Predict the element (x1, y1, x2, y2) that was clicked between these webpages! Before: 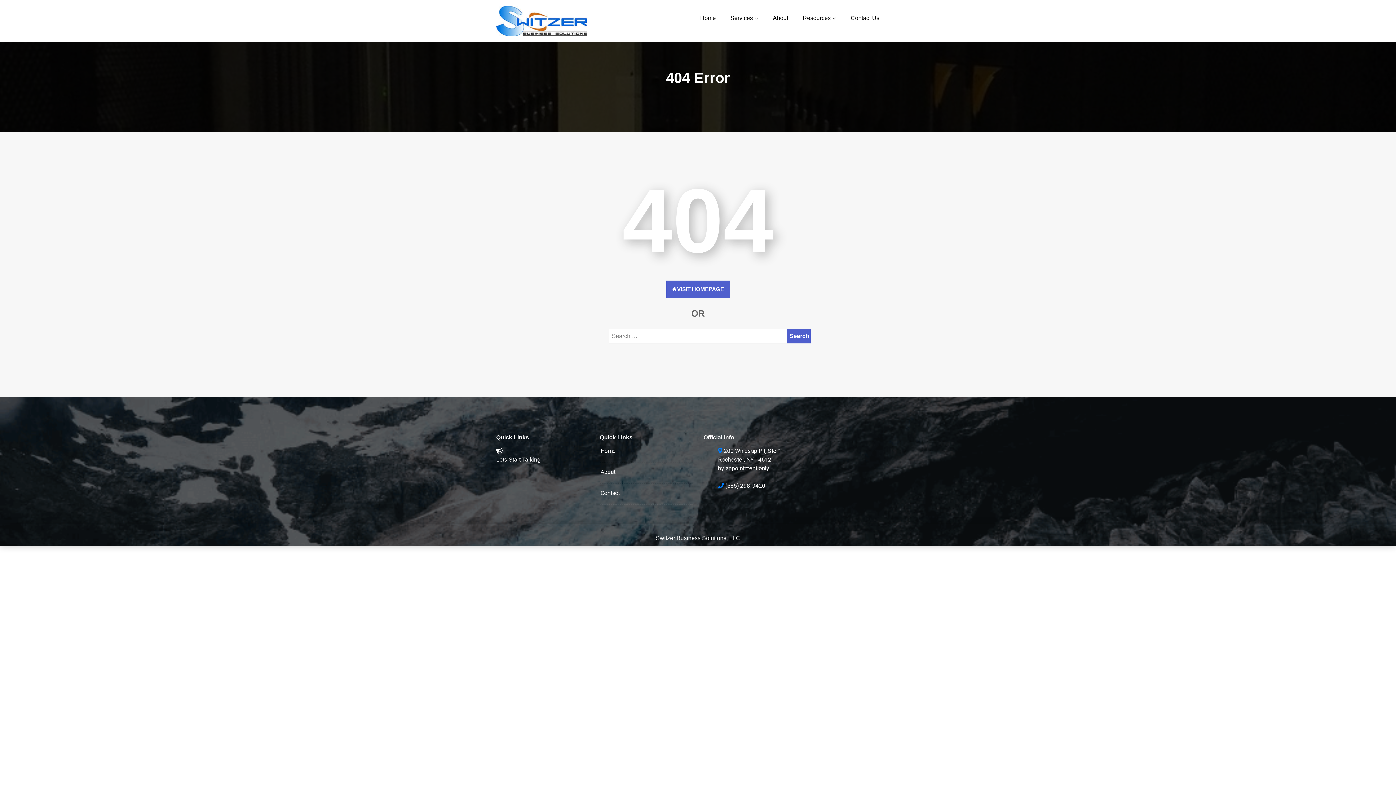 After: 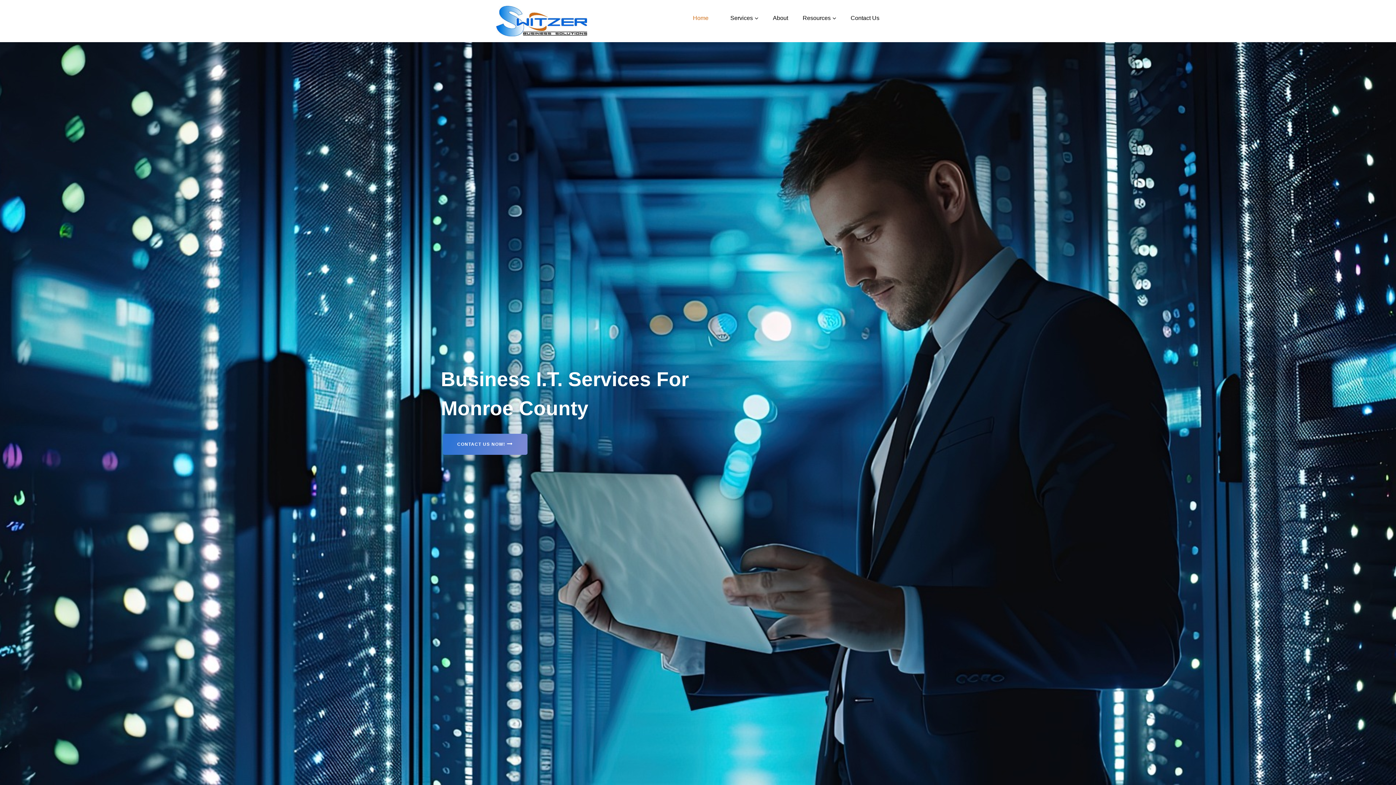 Action: bbox: (496, 17, 587, 23)